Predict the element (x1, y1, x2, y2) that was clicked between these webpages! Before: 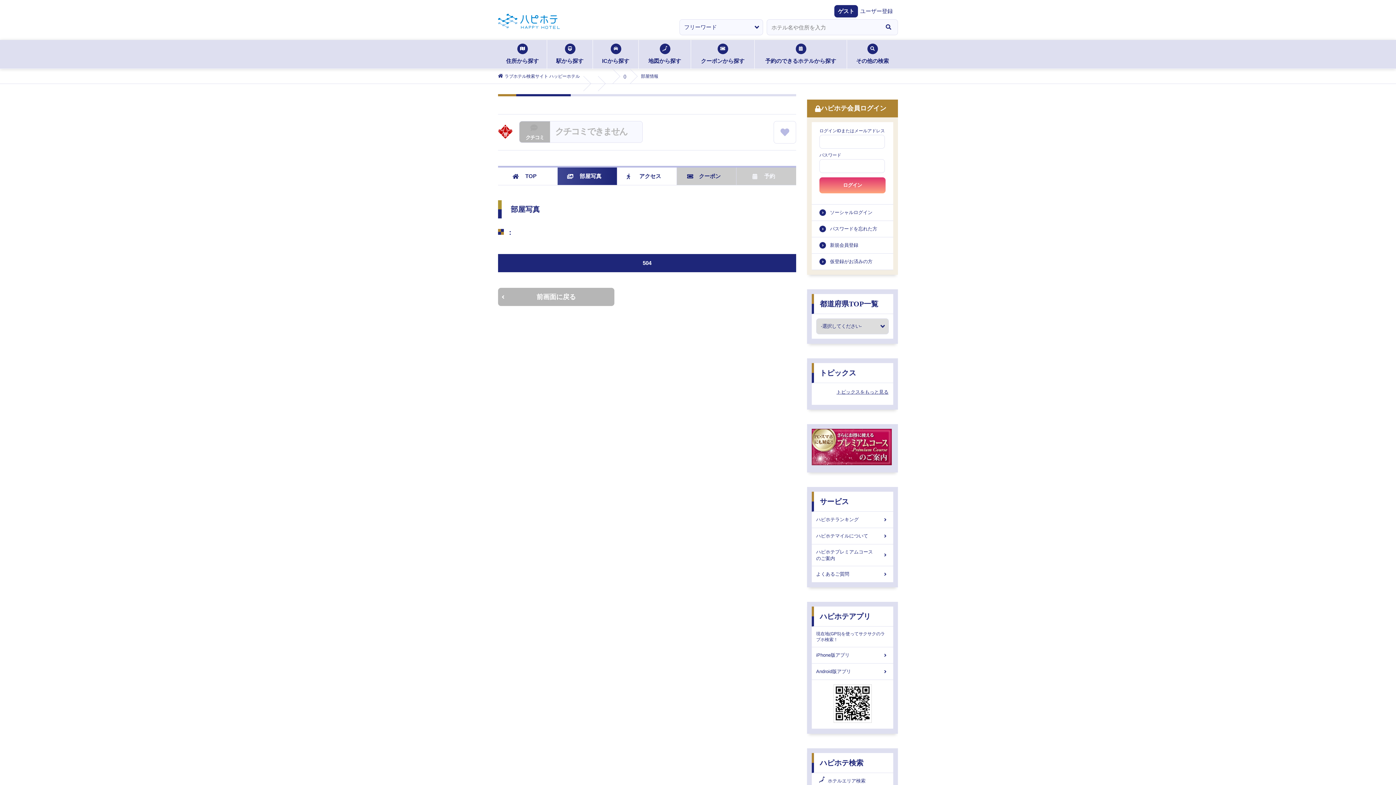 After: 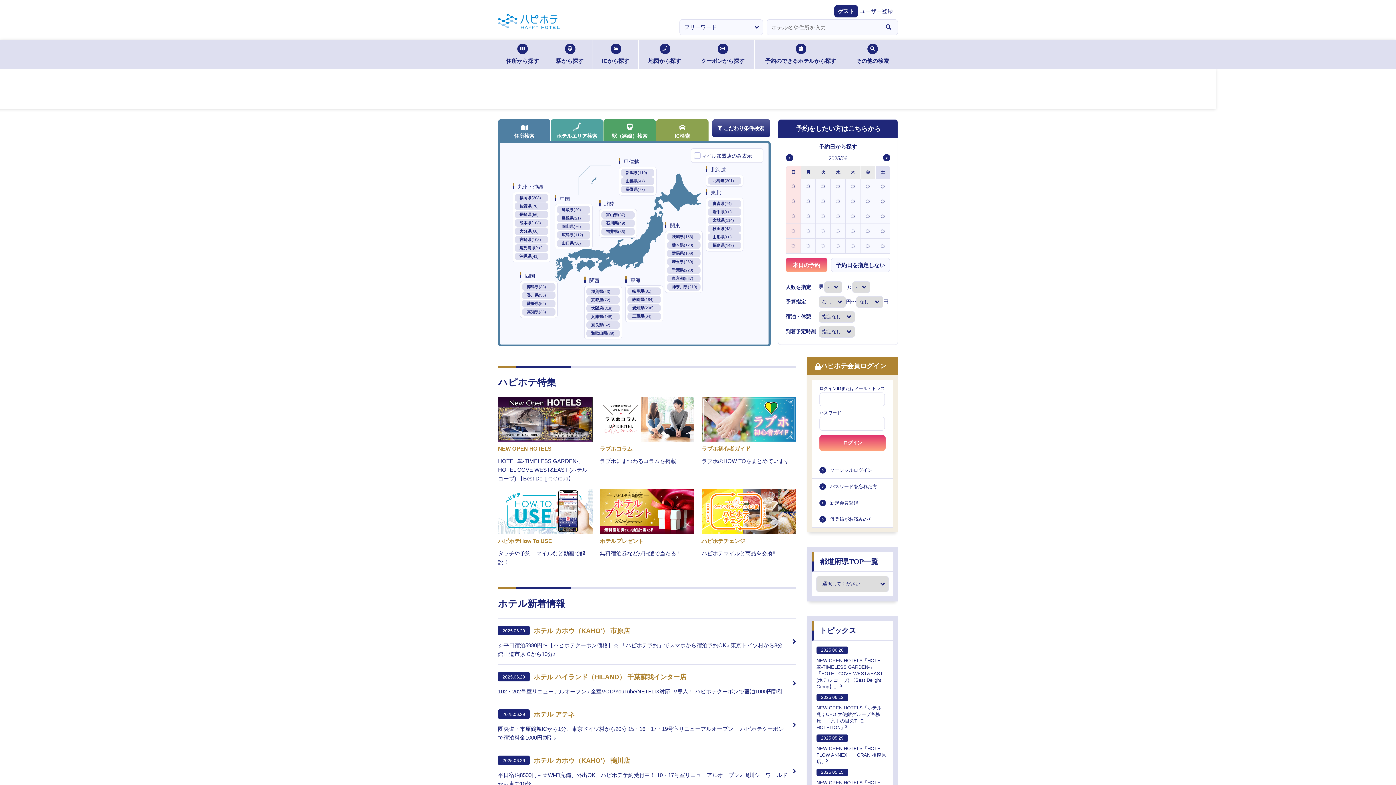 Action: bbox: (504, 69, 580, 83) label: ラブホテル検索サイト ハッピーホテル